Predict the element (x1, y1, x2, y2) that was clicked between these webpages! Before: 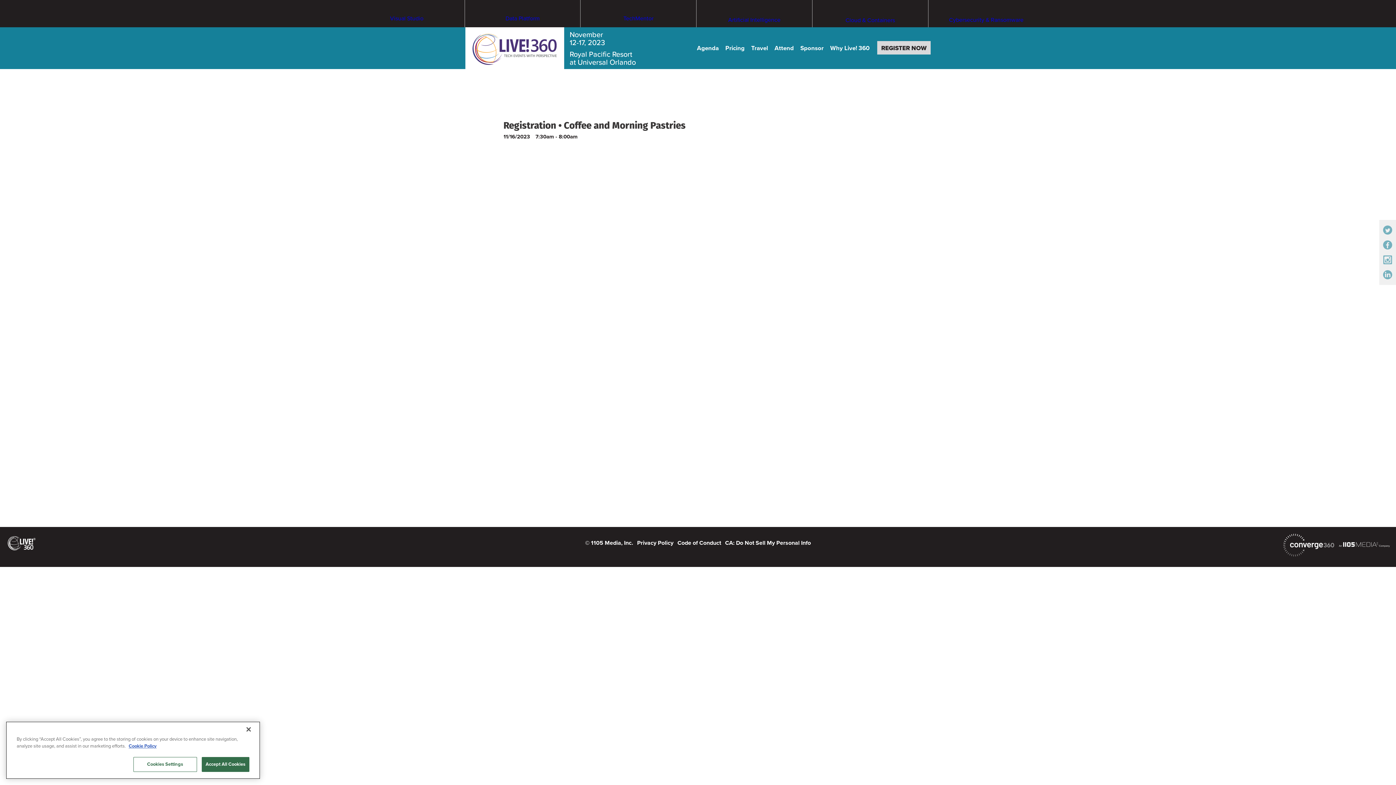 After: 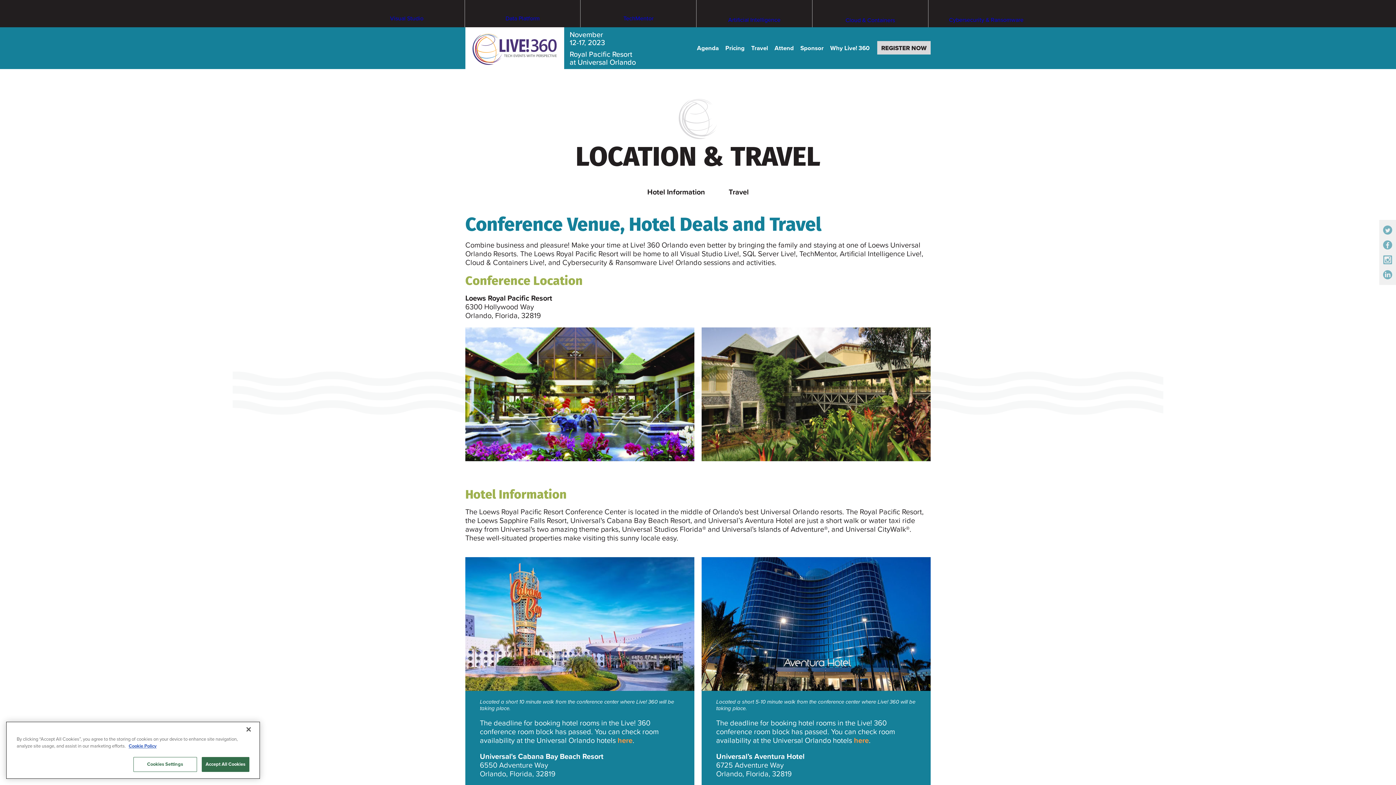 Action: bbox: (751, 44, 768, 52) label: Travel